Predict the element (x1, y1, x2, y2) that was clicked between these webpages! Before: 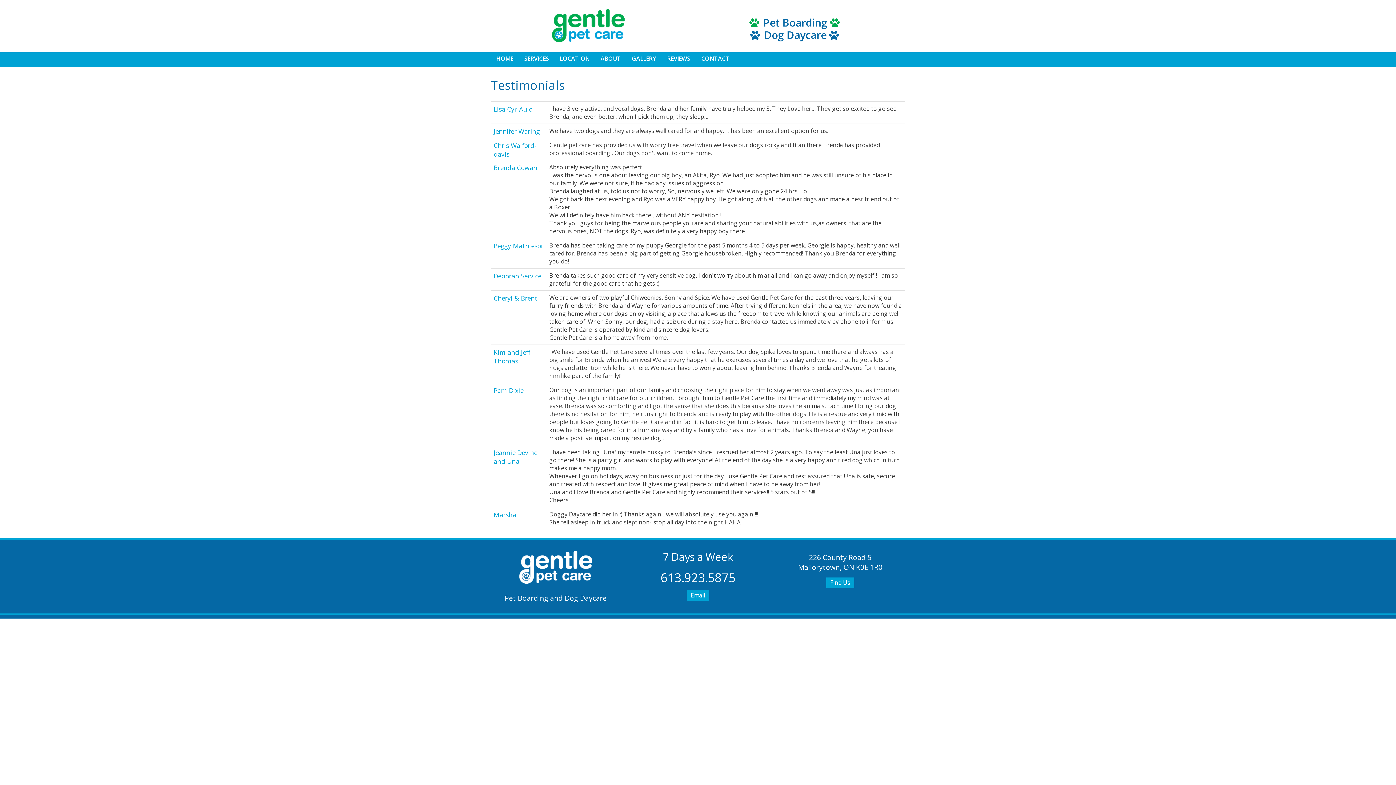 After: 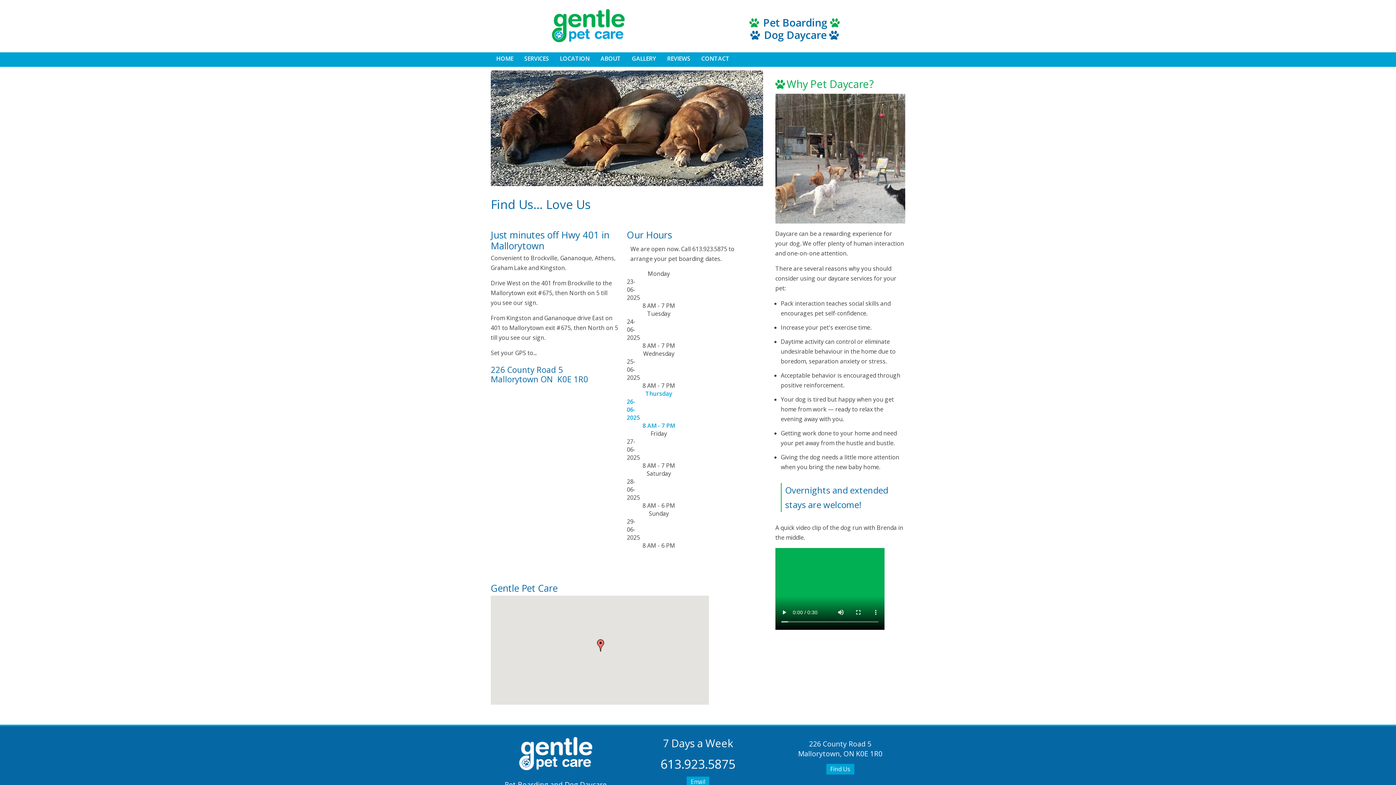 Action: label: LOCATION bbox: (554, 52, 595, 64)